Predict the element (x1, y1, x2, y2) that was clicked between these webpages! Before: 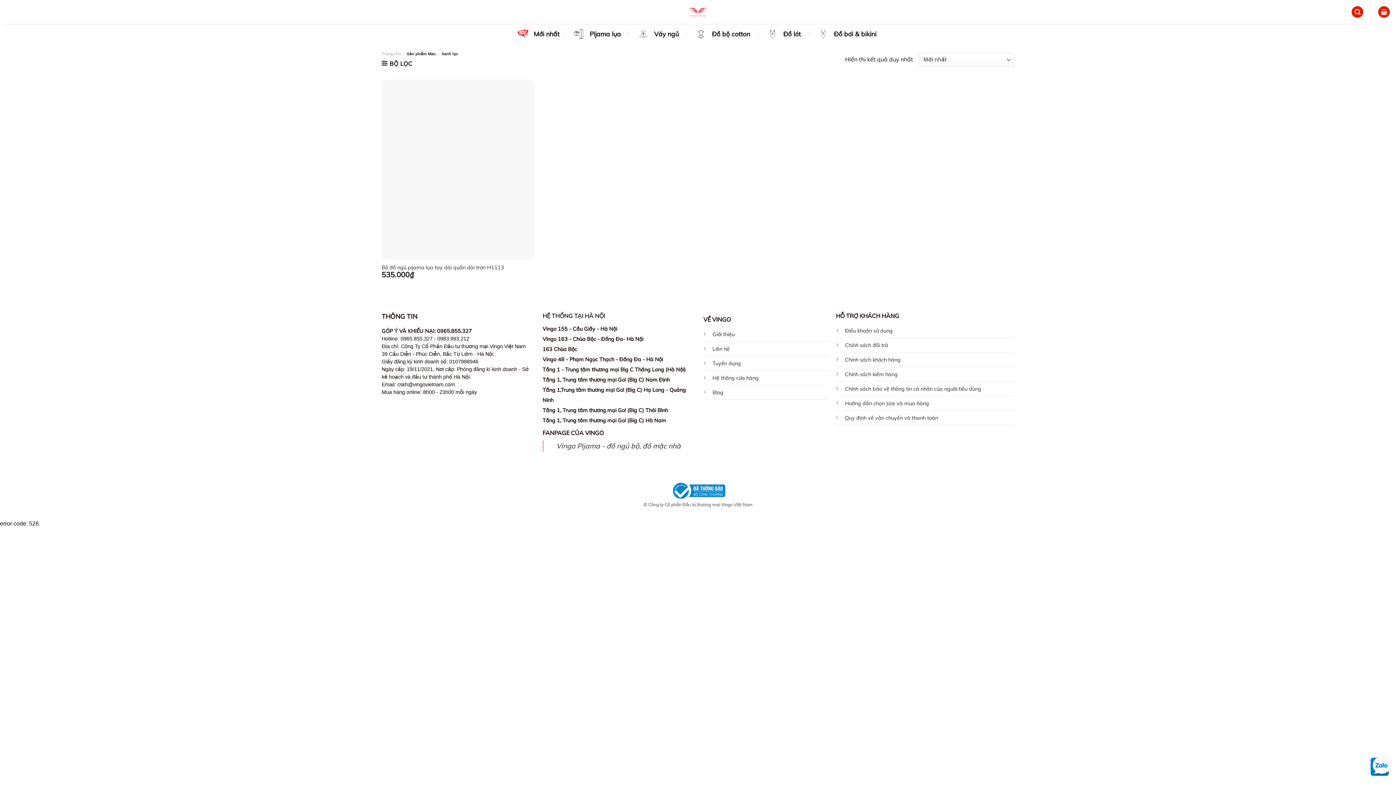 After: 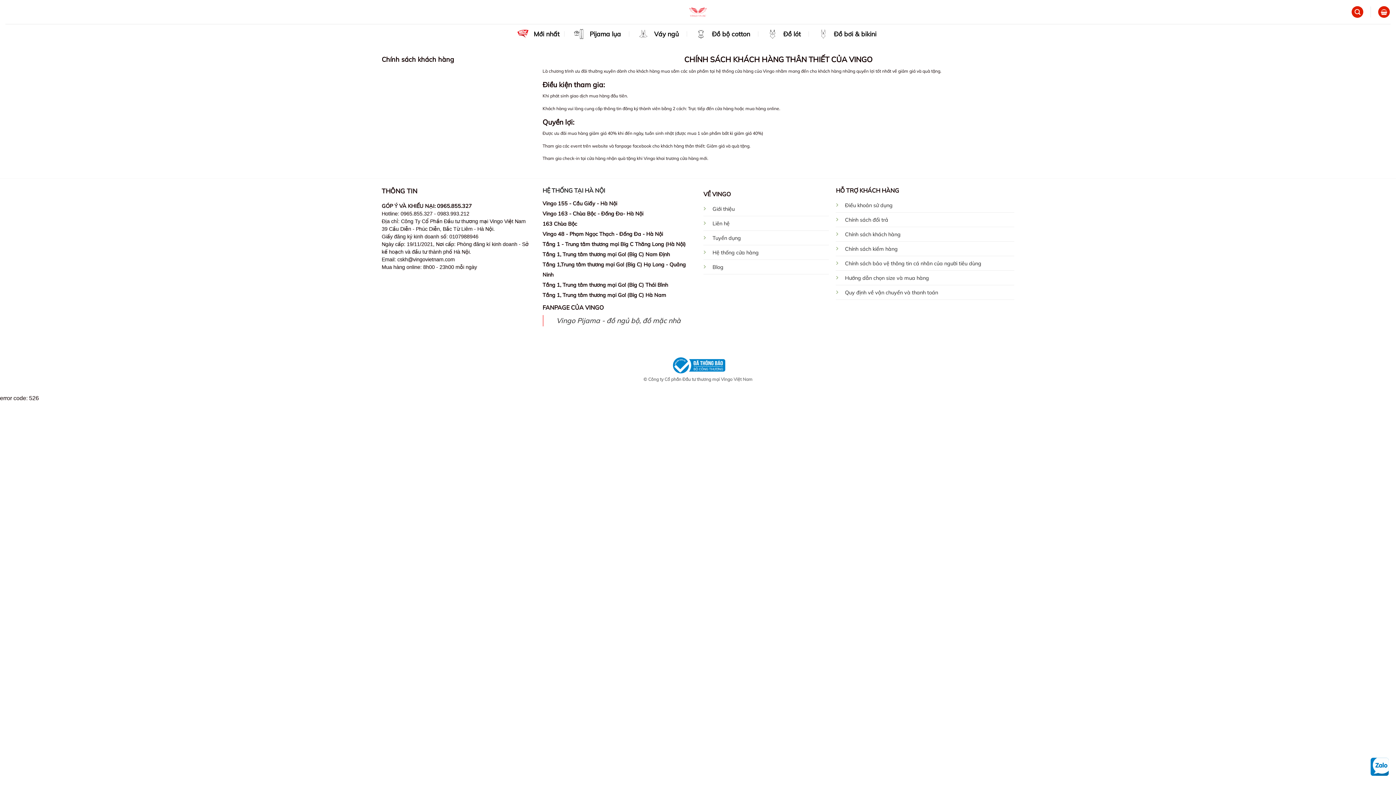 Action: bbox: (845, 356, 900, 363) label: Chính sách khách hàng